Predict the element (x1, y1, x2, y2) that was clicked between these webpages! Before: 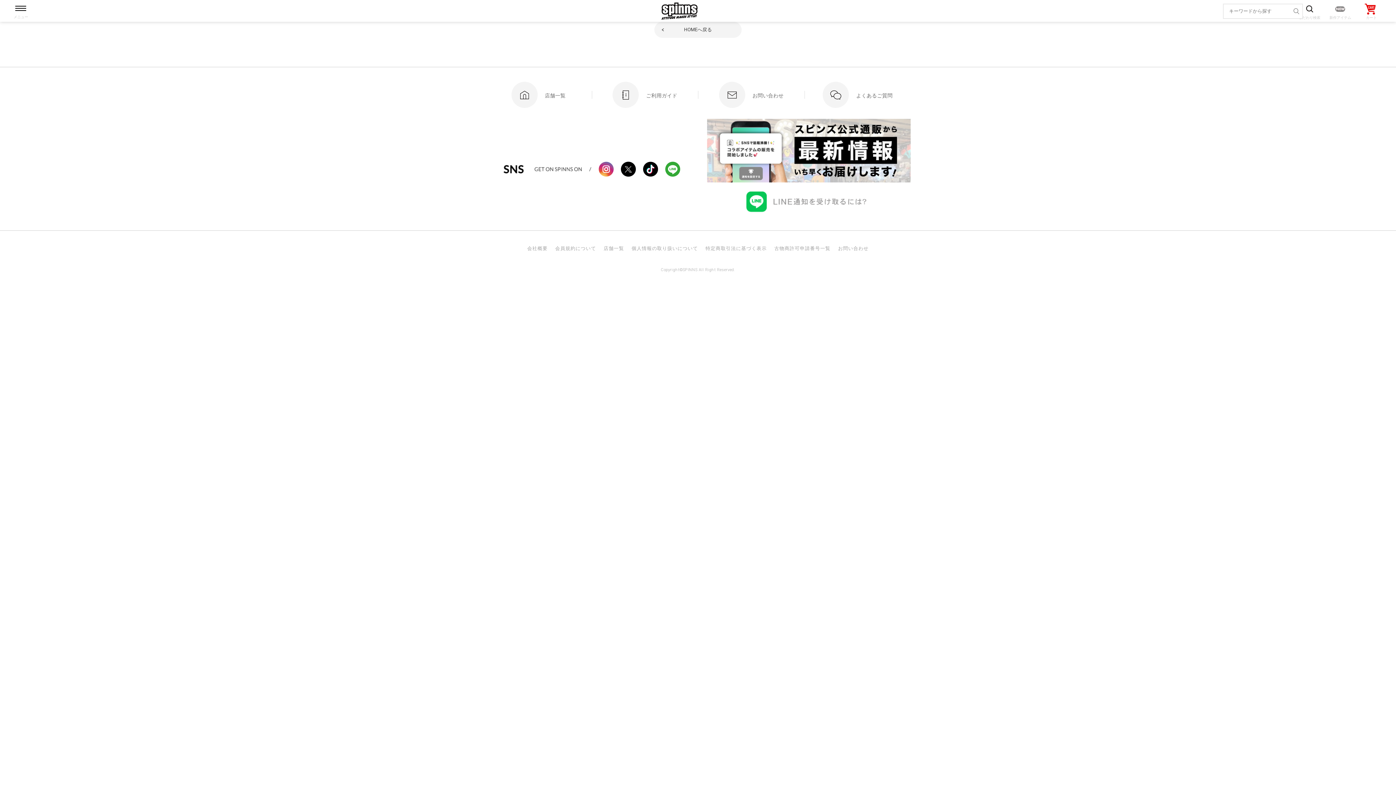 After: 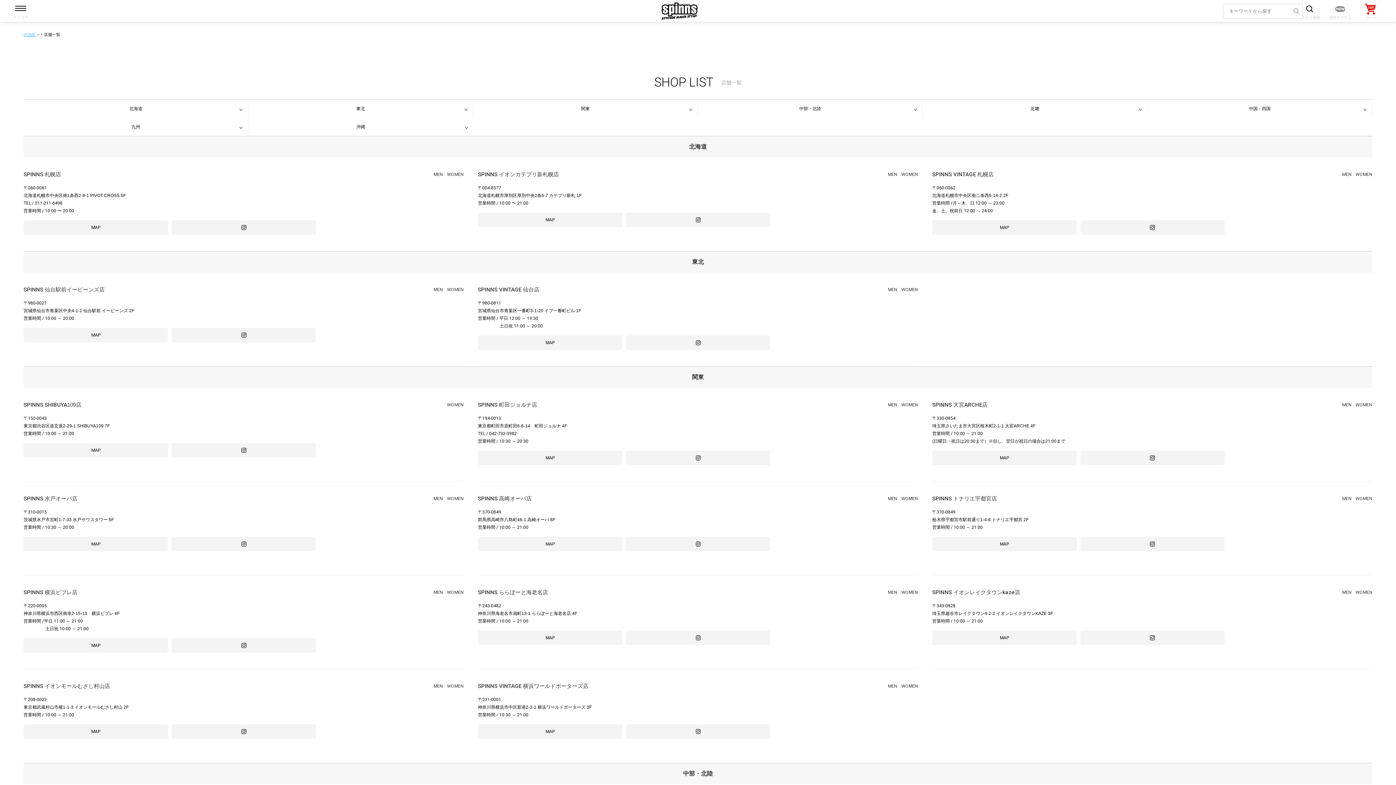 Action: bbox: (511, 81, 565, 108) label: 店舗一覧